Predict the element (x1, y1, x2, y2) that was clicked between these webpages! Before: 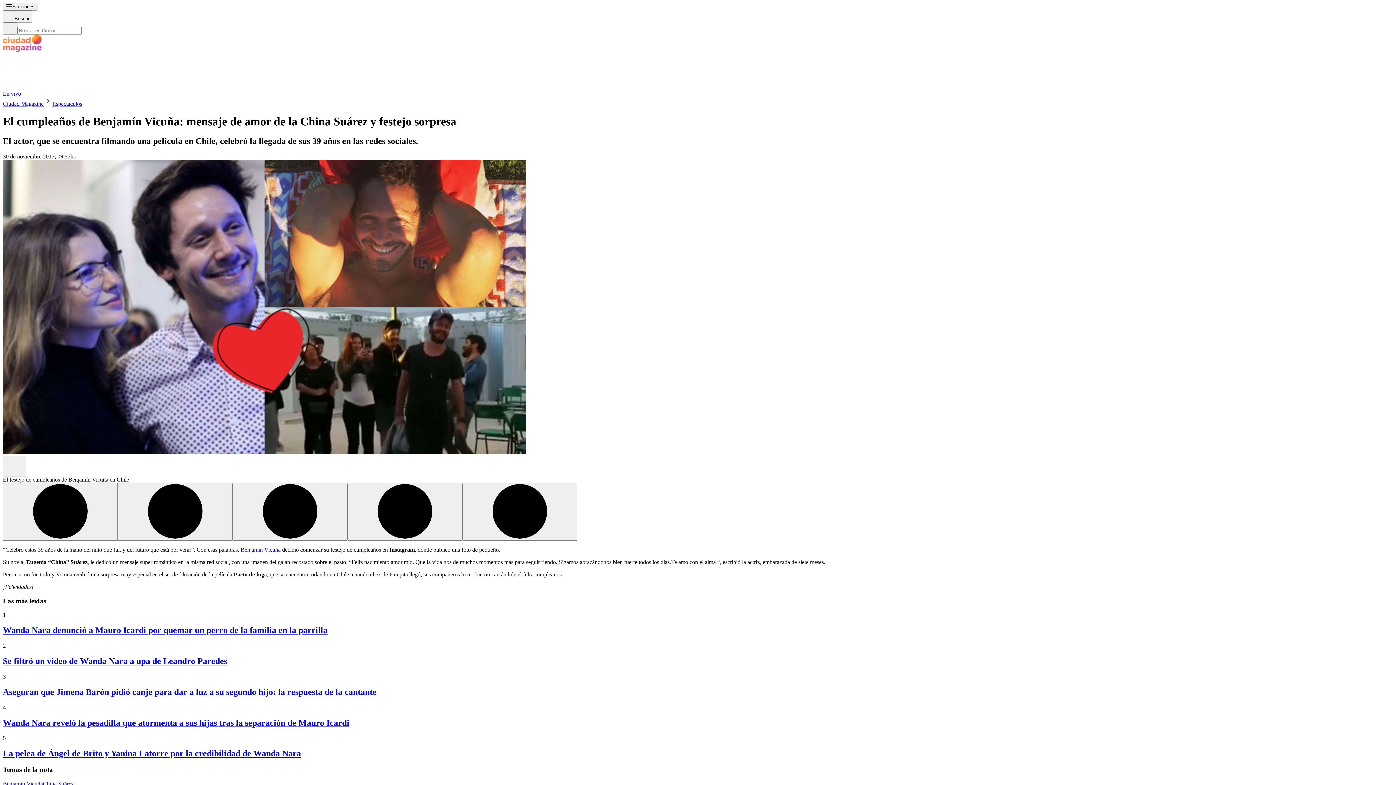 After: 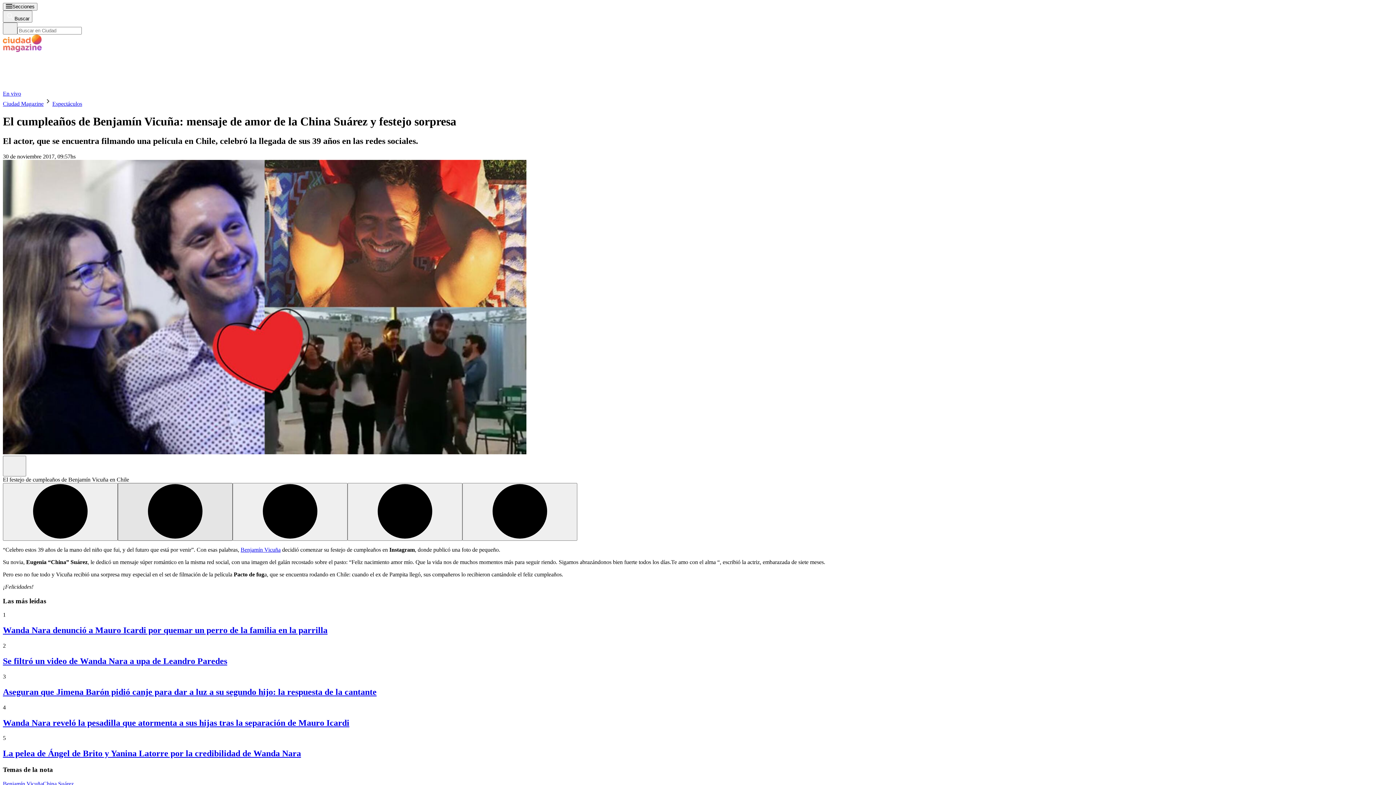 Action: bbox: (117, 574, 232, 631)